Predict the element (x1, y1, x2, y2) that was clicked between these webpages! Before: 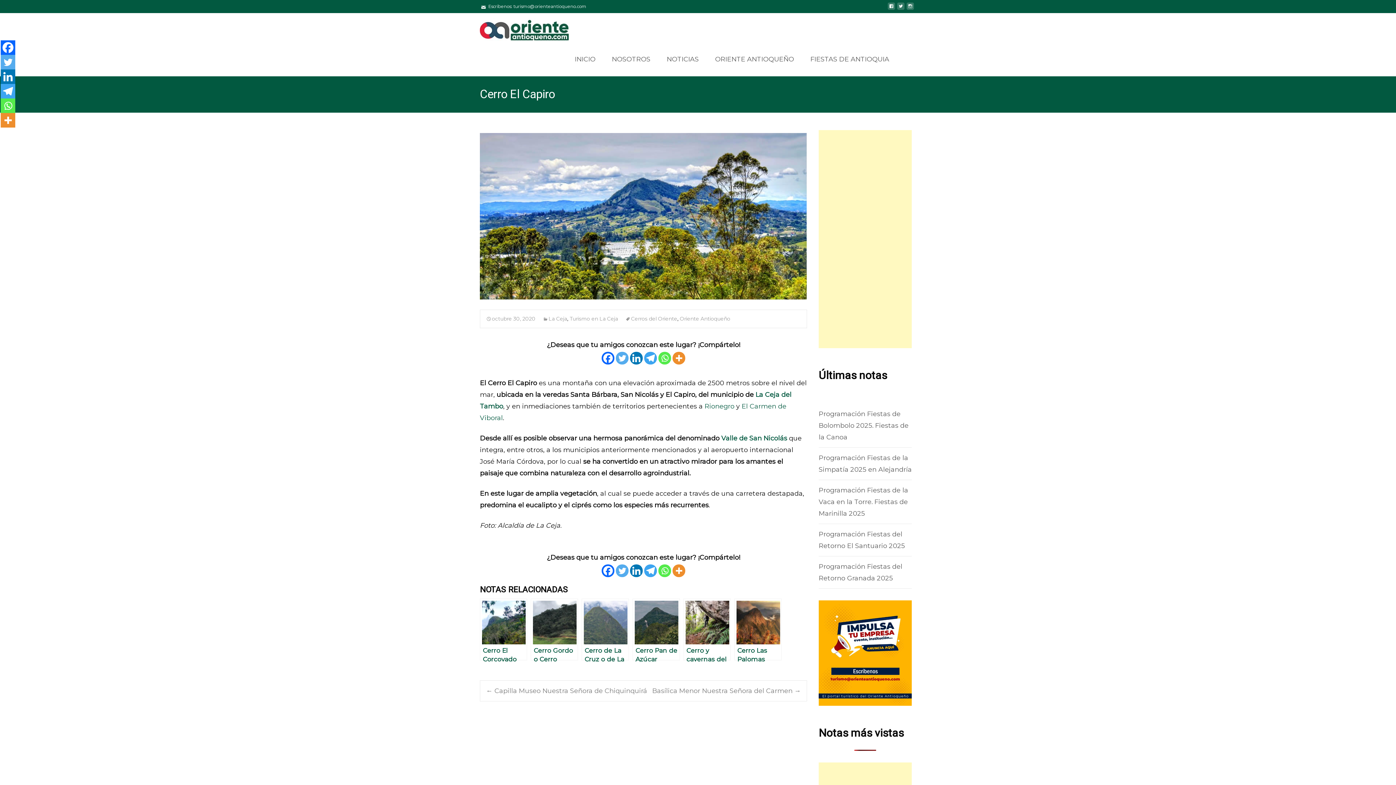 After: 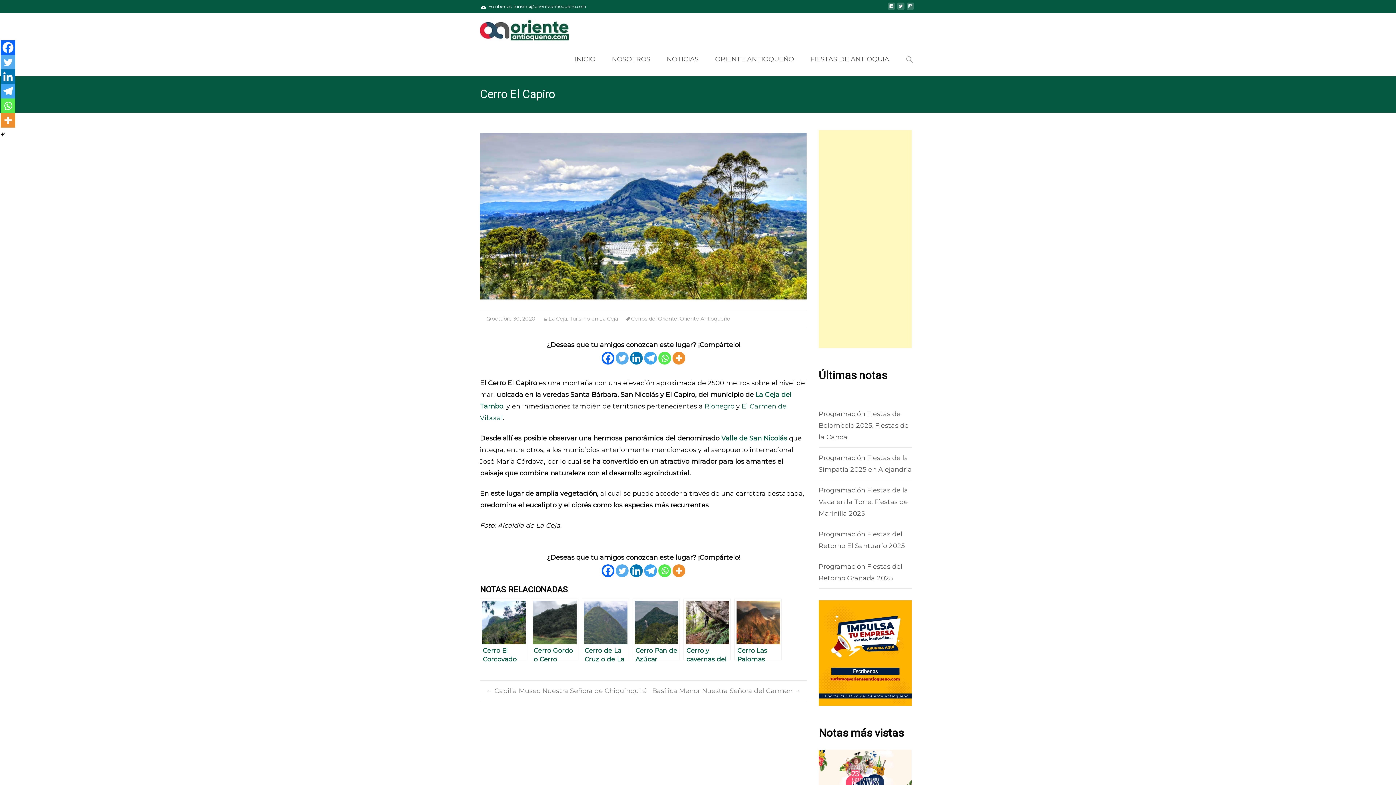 Action: label: Twitter bbox: (616, 564, 628, 577)